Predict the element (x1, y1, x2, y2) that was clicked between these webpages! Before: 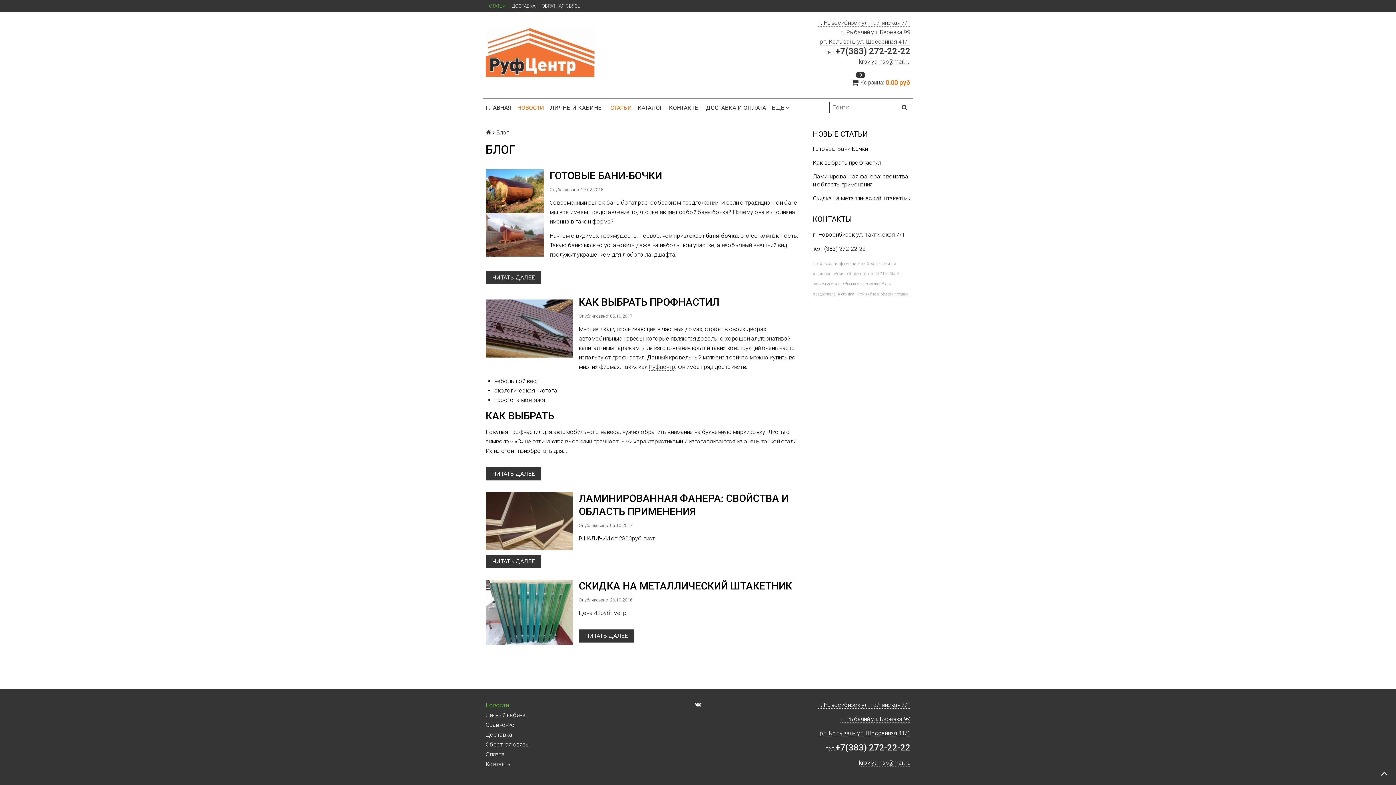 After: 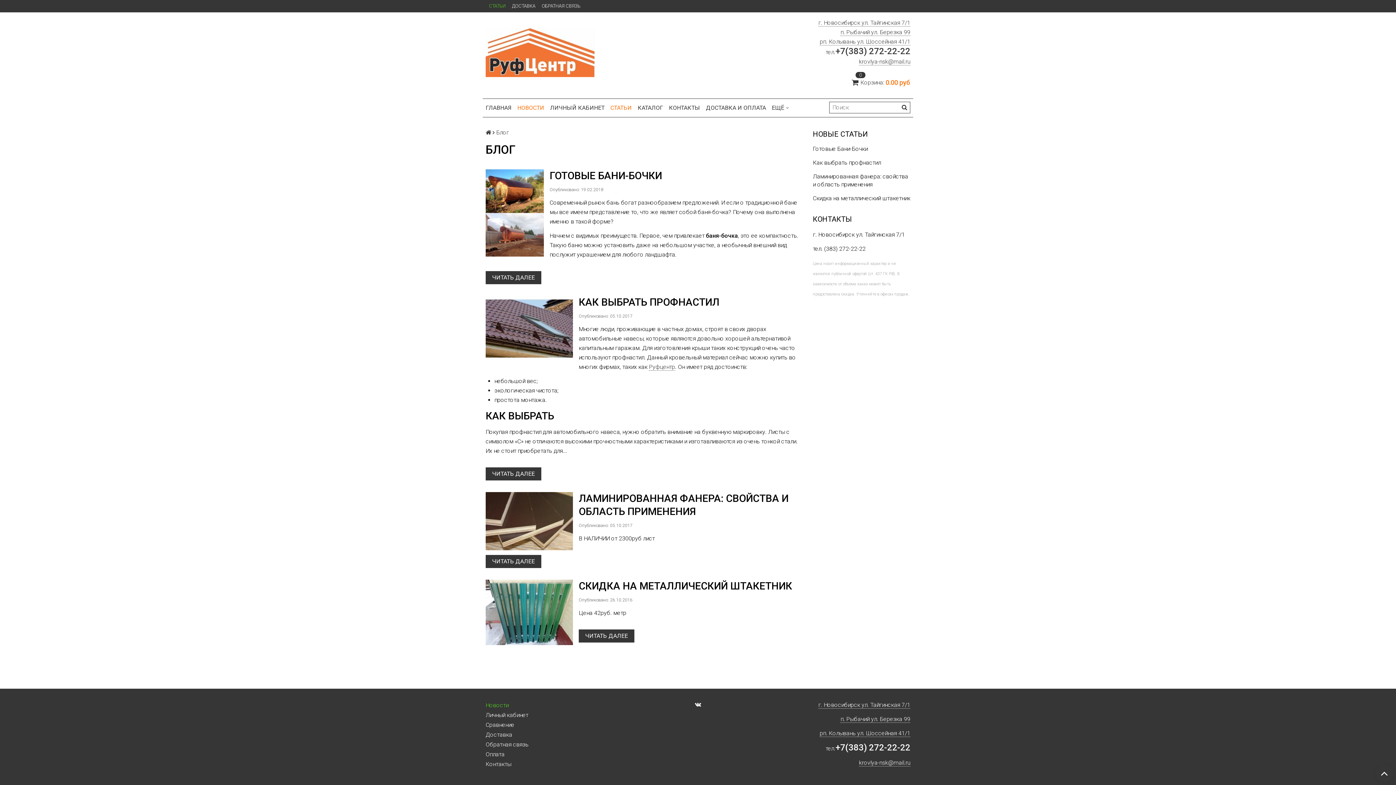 Action: label: Новости bbox: (485, 700, 619, 710)